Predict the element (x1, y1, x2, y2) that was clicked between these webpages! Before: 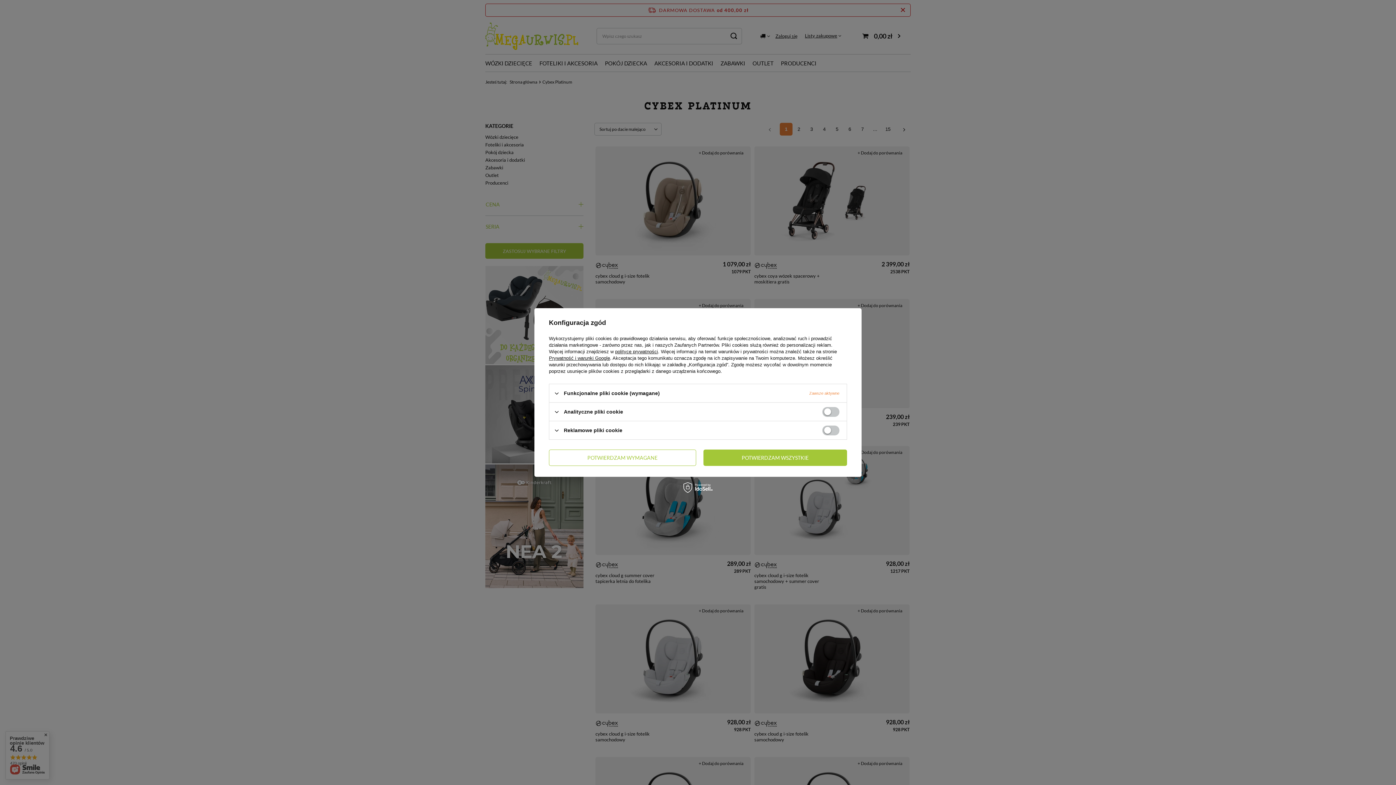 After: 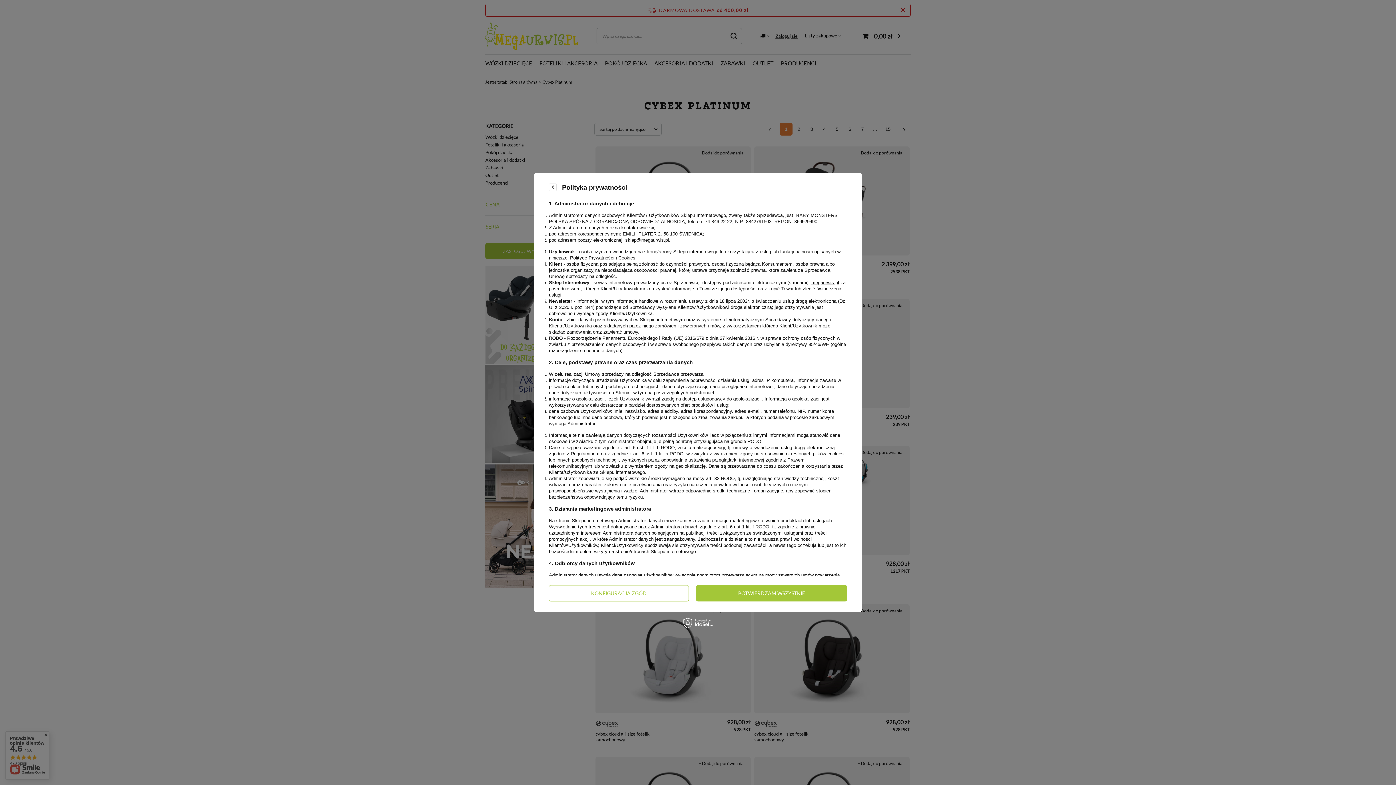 Action: bbox: (615, 349, 658, 354) label: polityce prywatności